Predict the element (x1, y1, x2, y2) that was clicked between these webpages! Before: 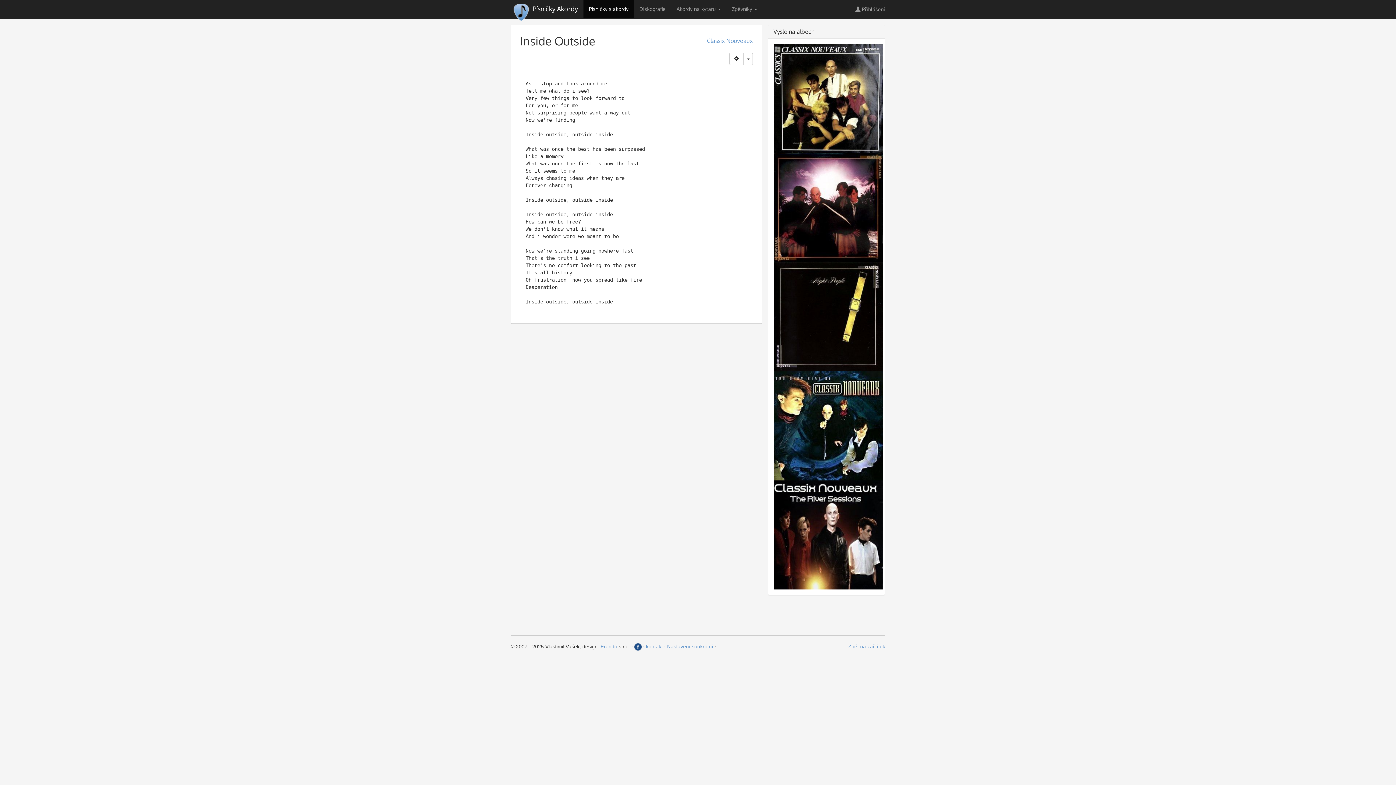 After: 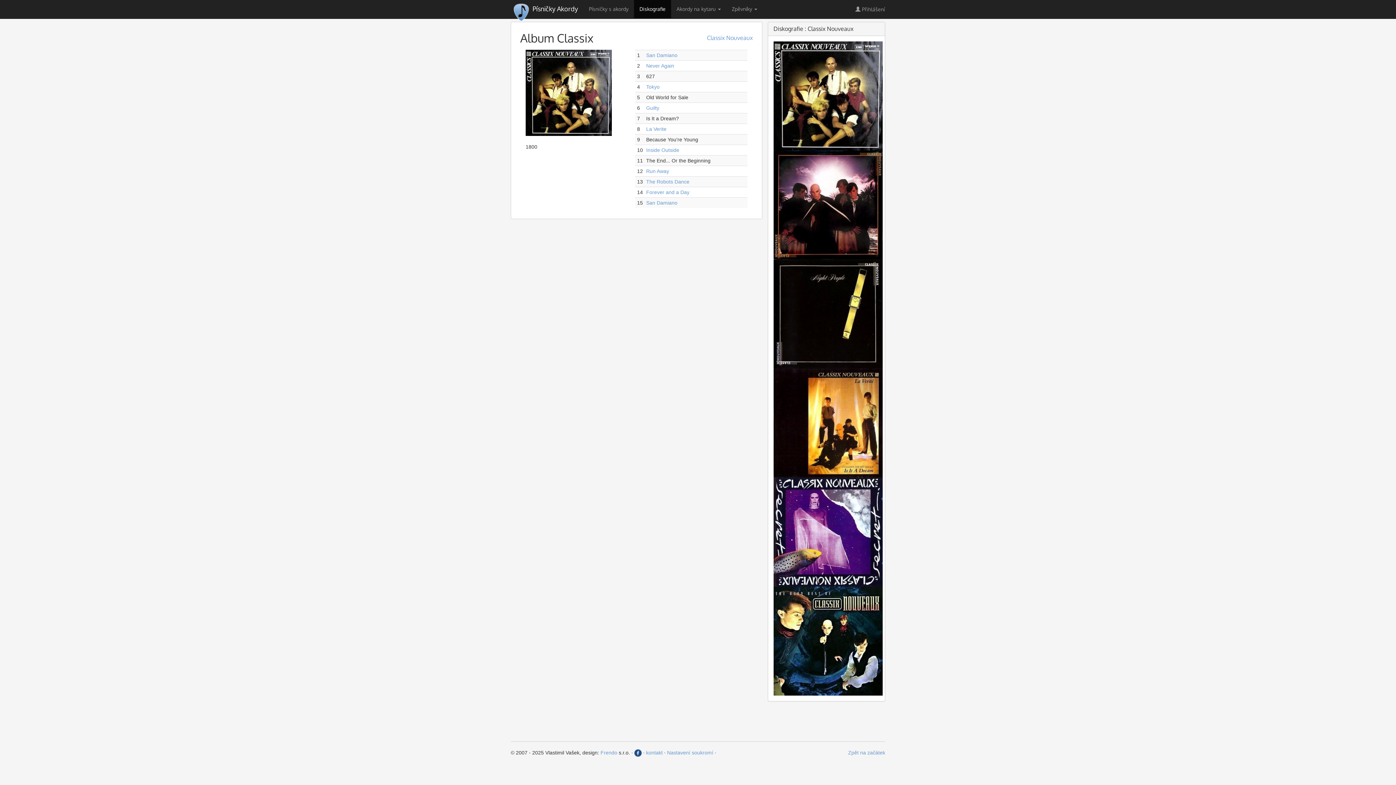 Action: label:   bbox: (773, 95, 882, 101)